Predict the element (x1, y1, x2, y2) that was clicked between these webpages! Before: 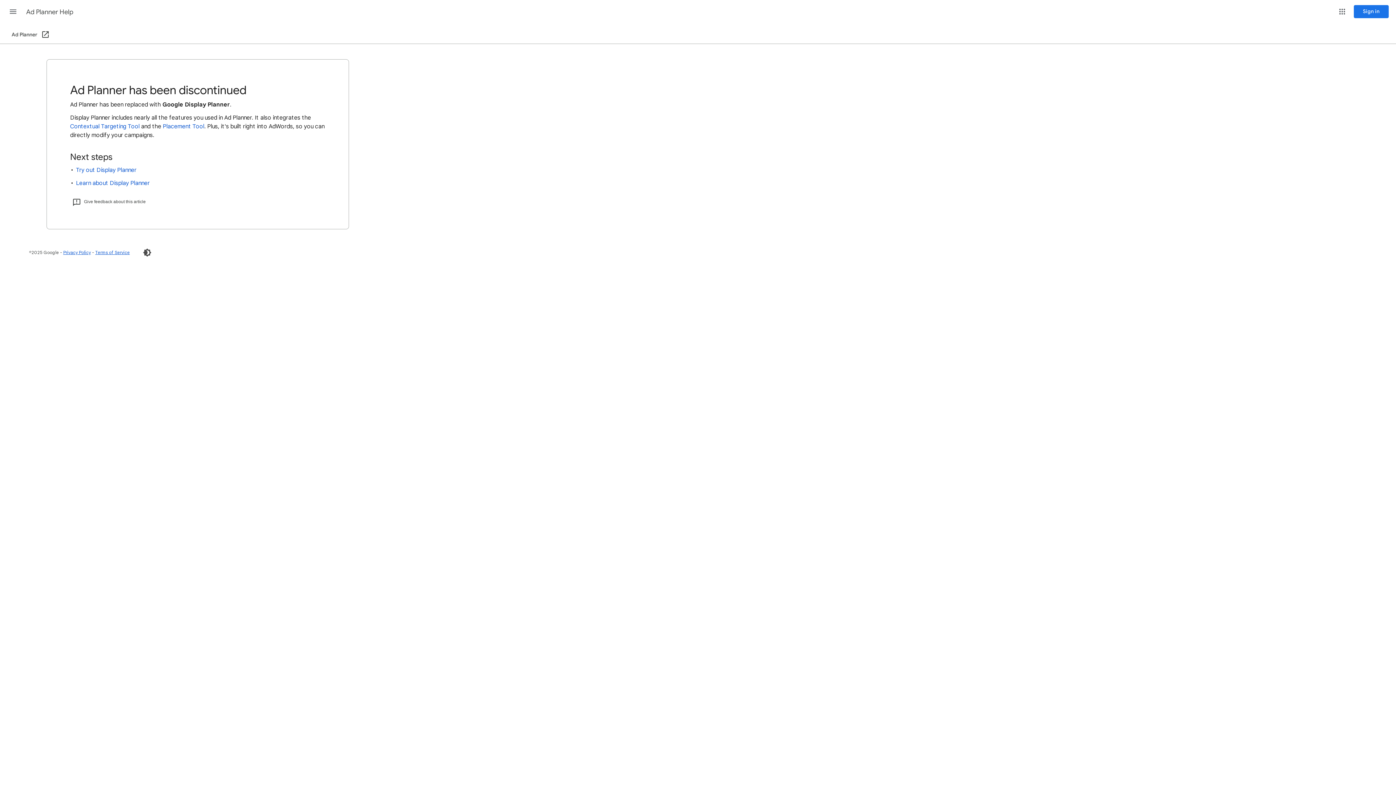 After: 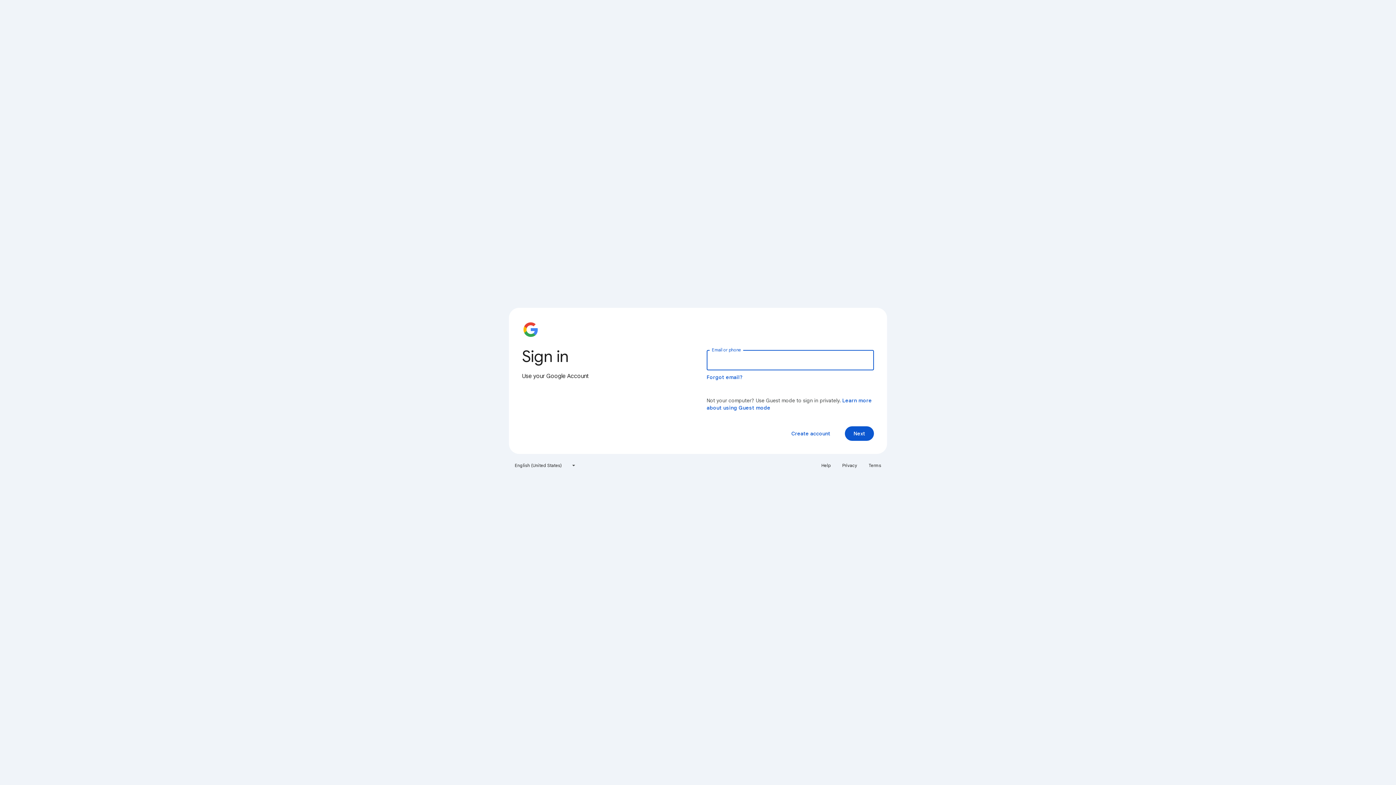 Action: label: Sign in bbox: (1354, 5, 1389, 18)